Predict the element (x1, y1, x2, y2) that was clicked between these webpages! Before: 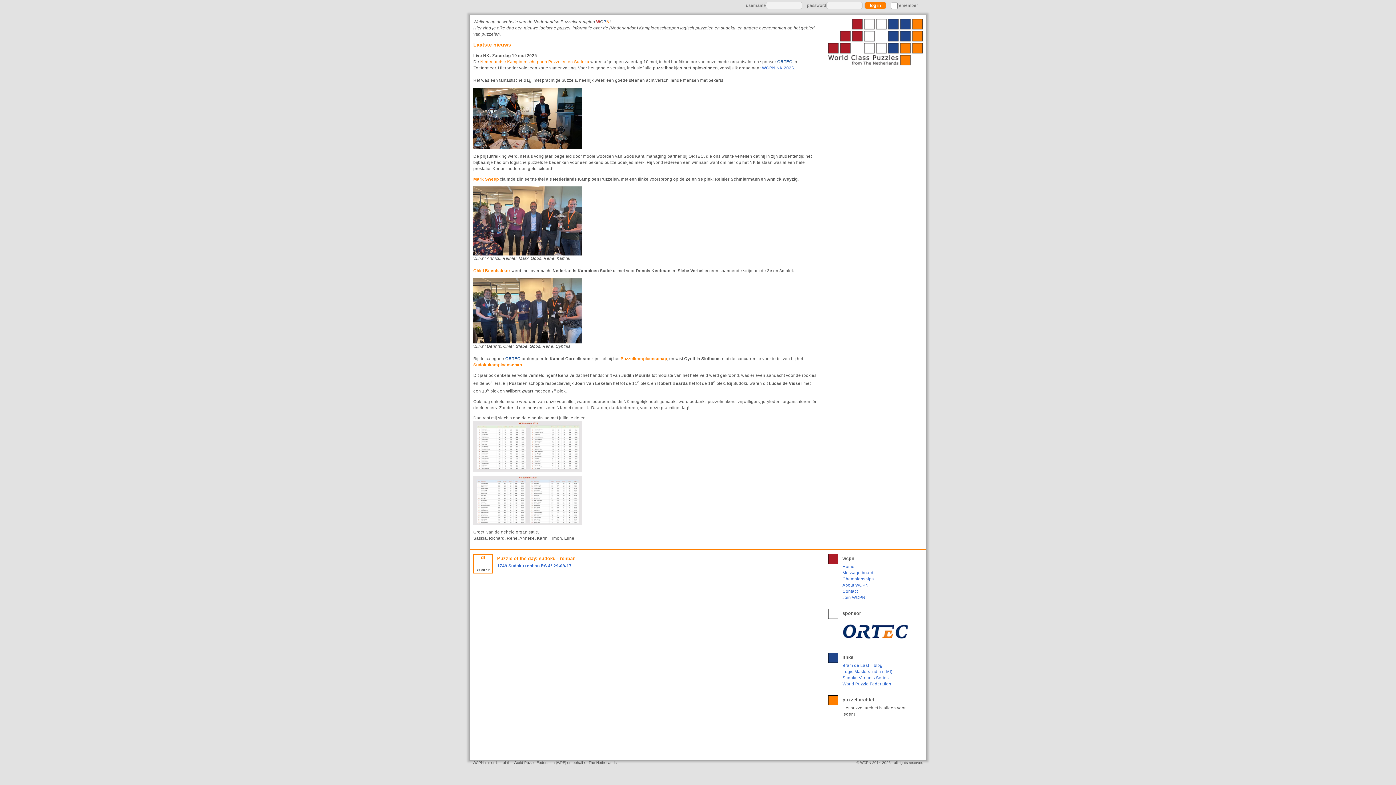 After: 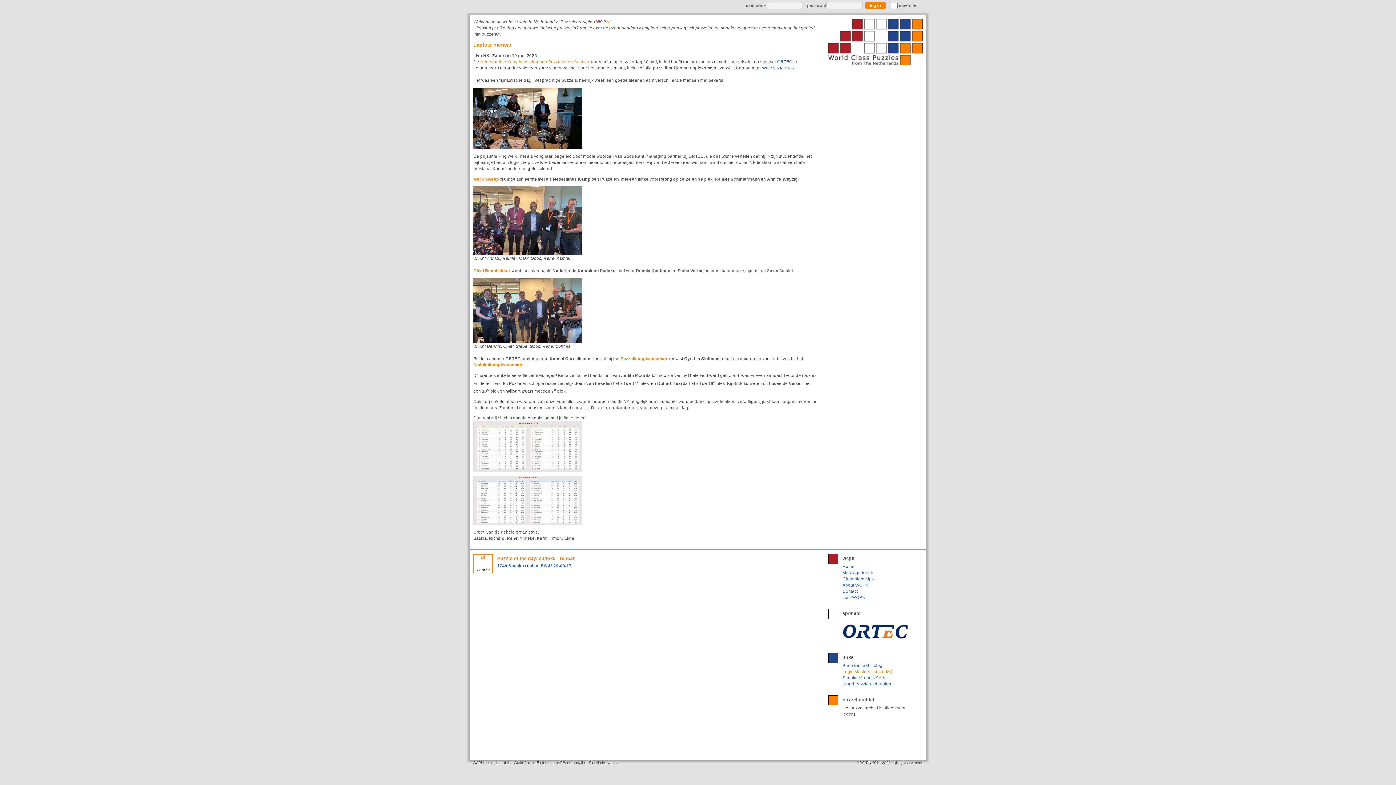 Action: label: Logic Masters India (LMI) bbox: (842, 669, 892, 674)